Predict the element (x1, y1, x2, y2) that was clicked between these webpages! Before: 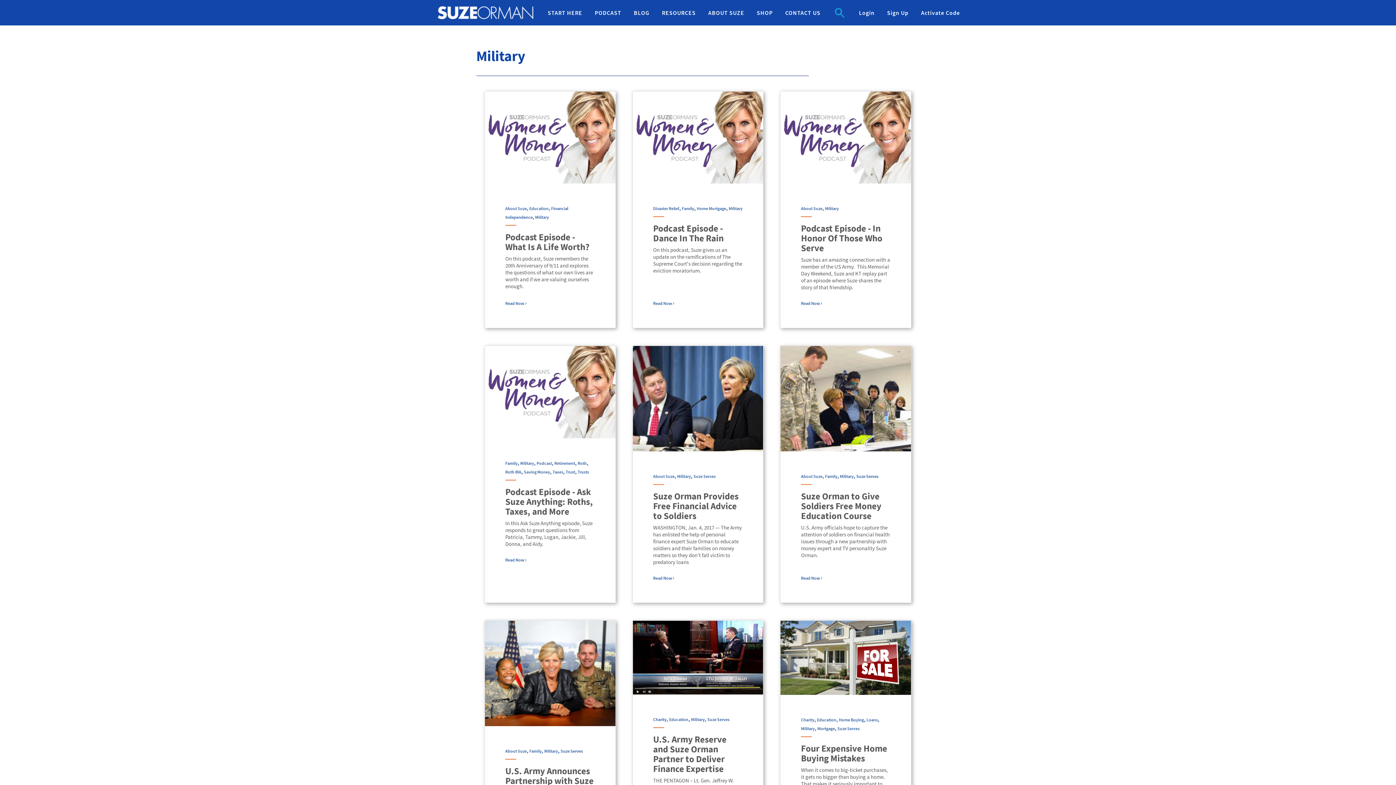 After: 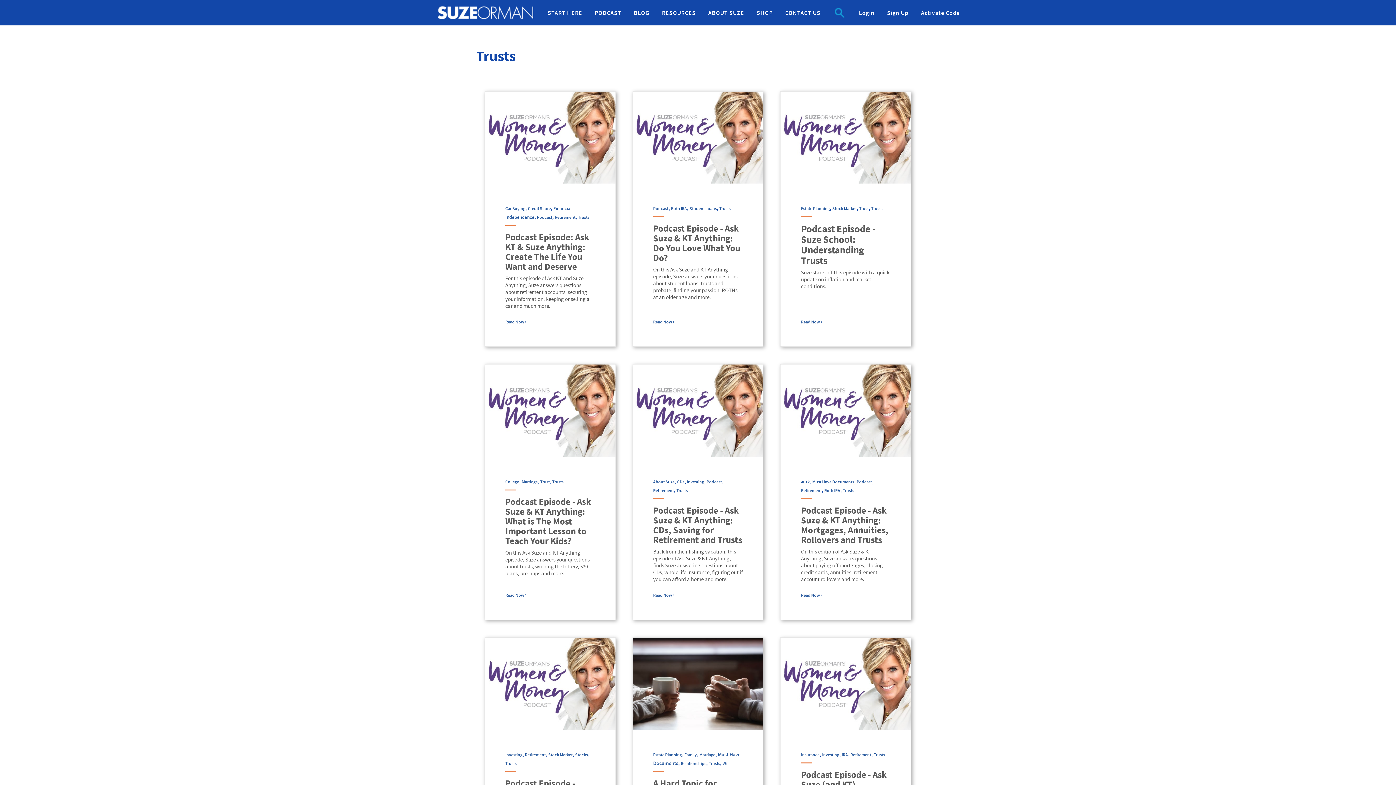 Action: label: Trusts bbox: (577, 469, 589, 475)